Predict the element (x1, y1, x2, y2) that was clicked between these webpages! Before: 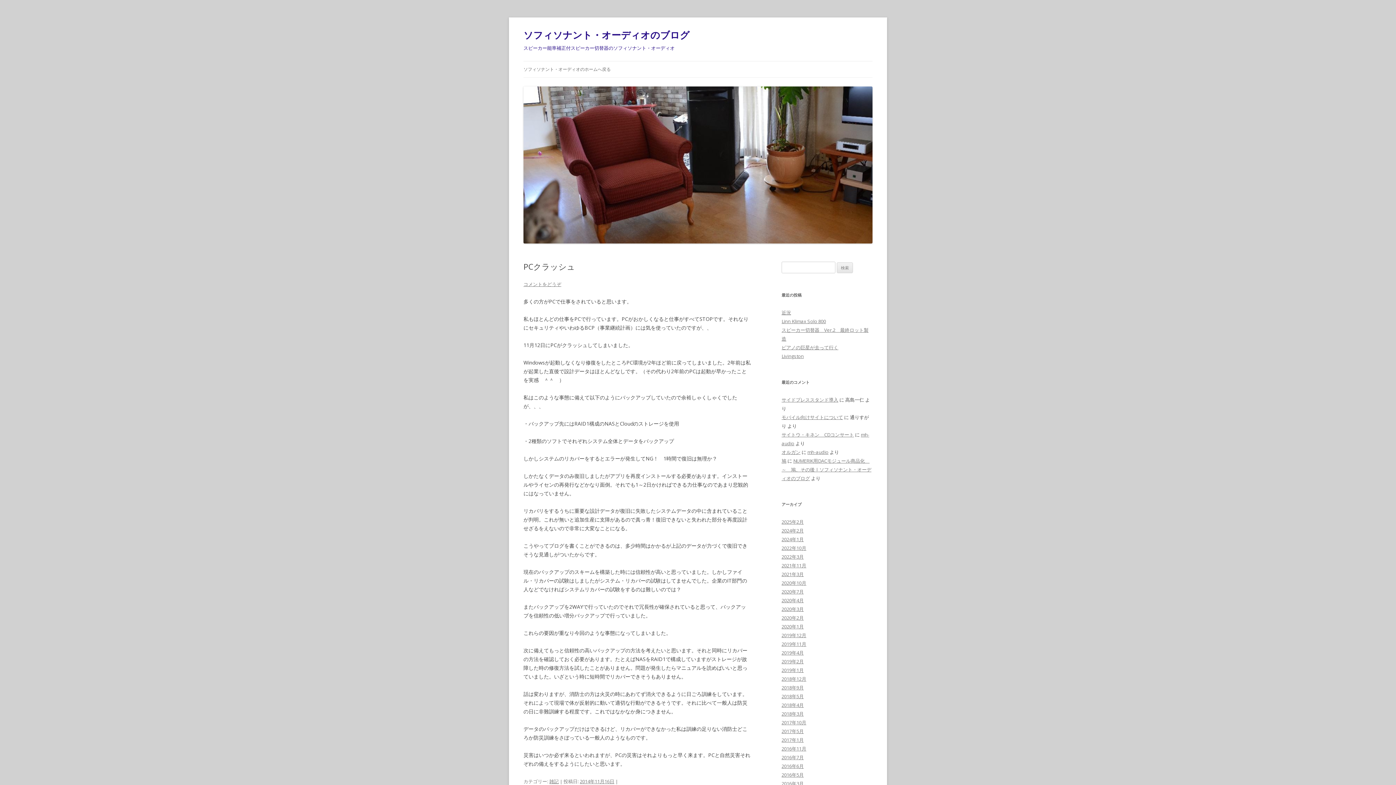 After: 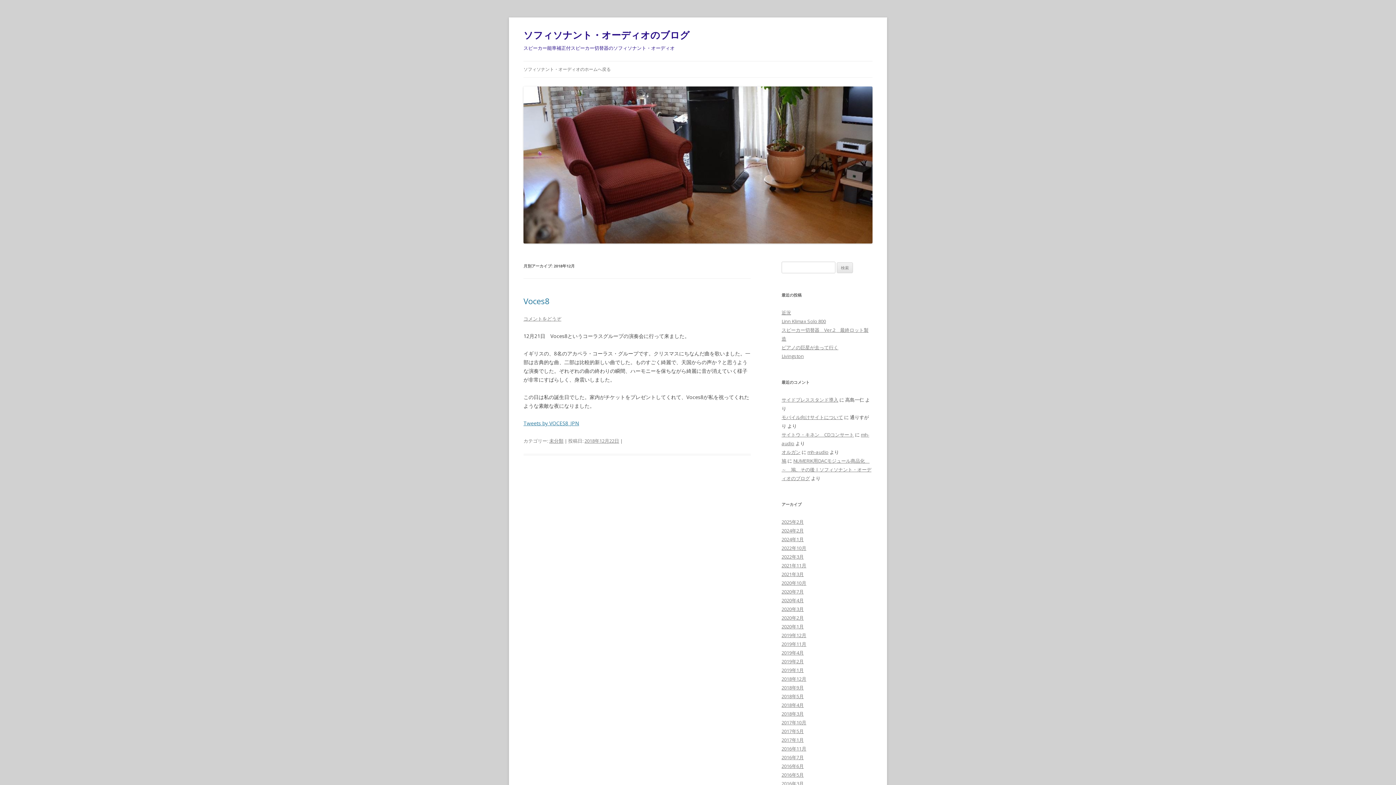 Action: label: 2018年12月 bbox: (781, 676, 806, 682)